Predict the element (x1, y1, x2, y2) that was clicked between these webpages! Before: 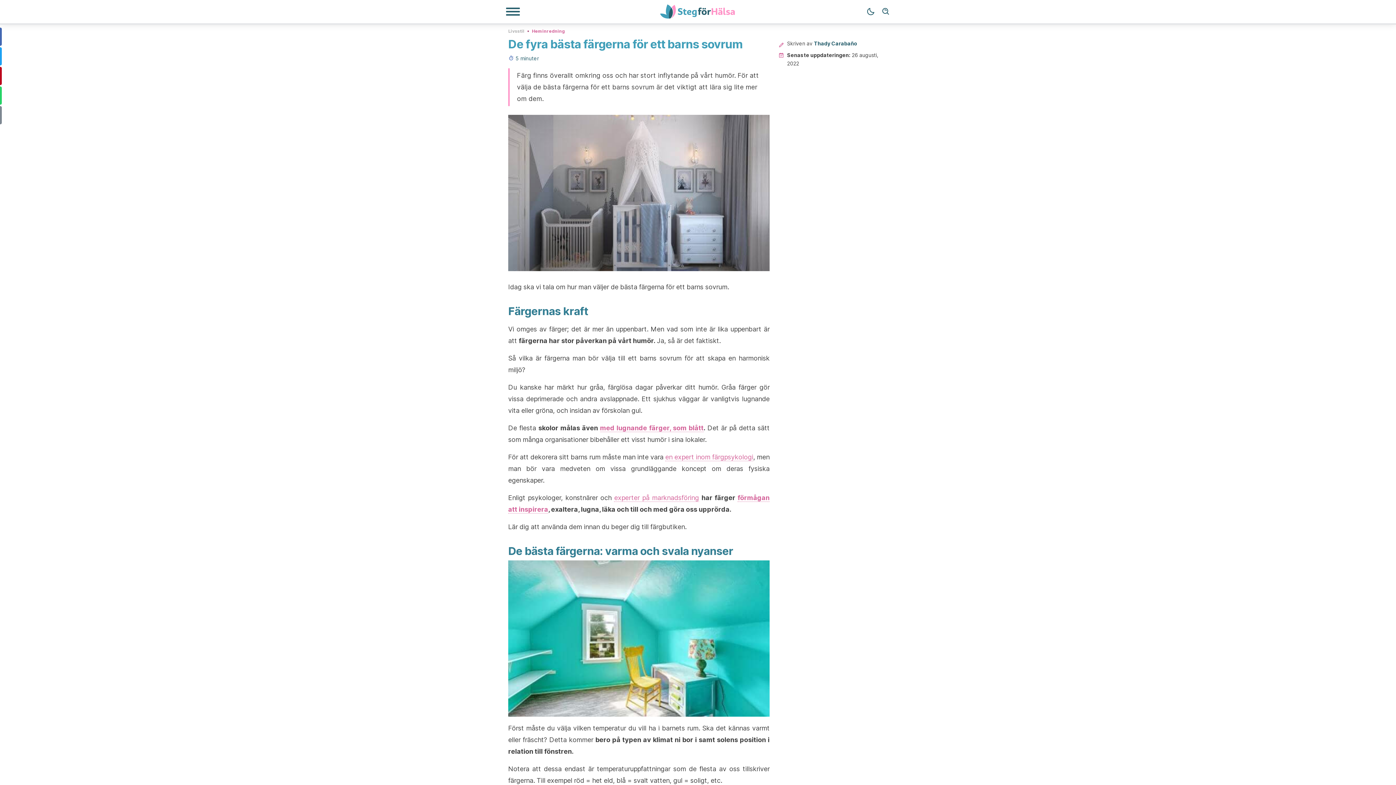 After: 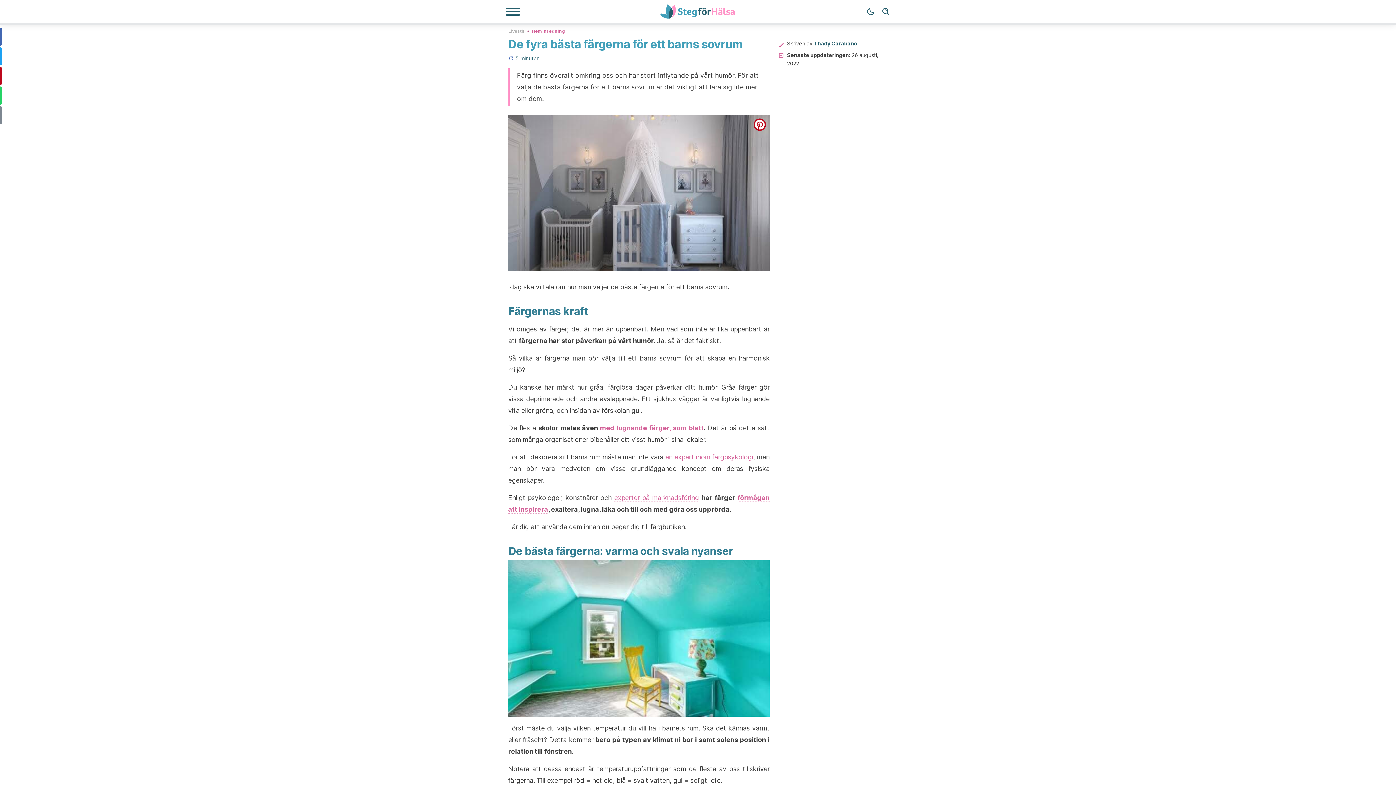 Action: label: pinterest bbox: (753, 118, 766, 130)